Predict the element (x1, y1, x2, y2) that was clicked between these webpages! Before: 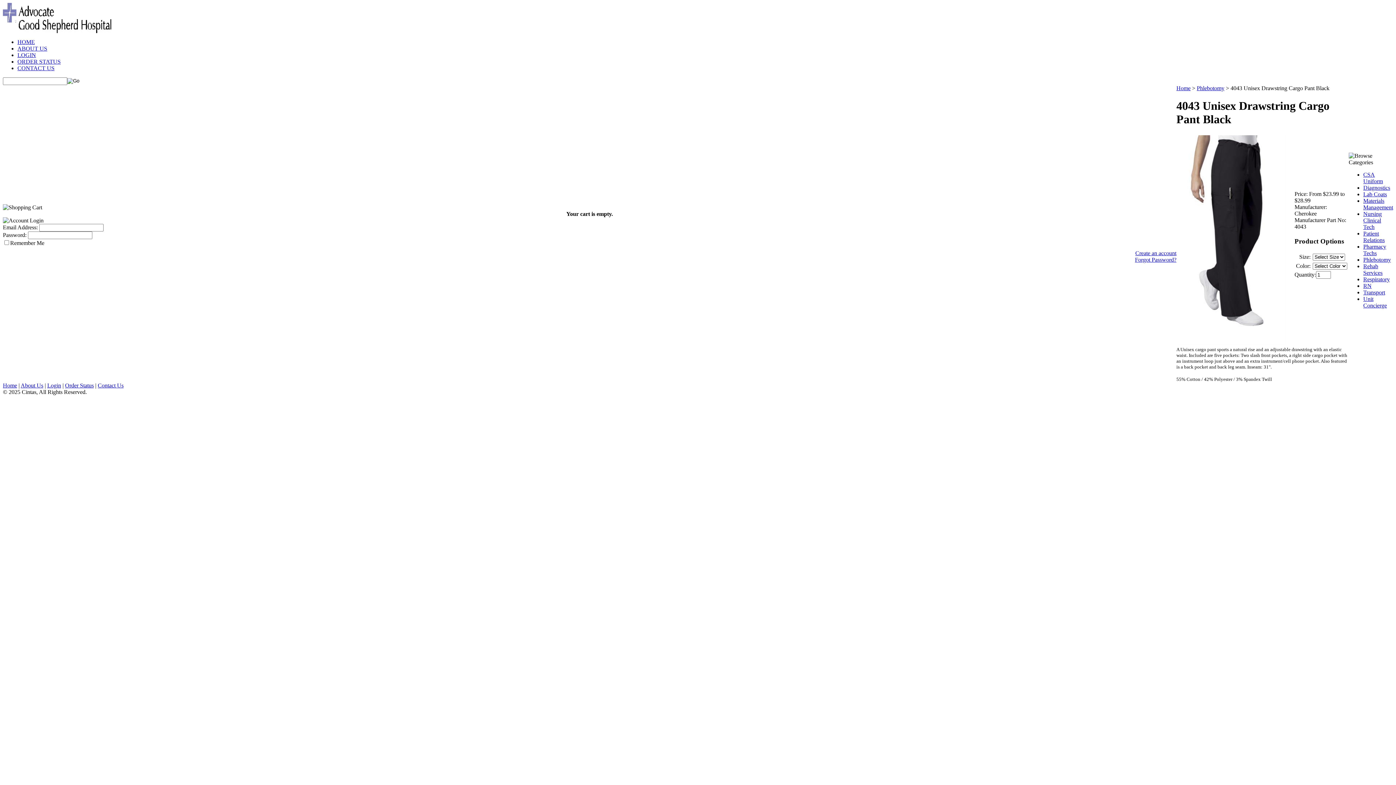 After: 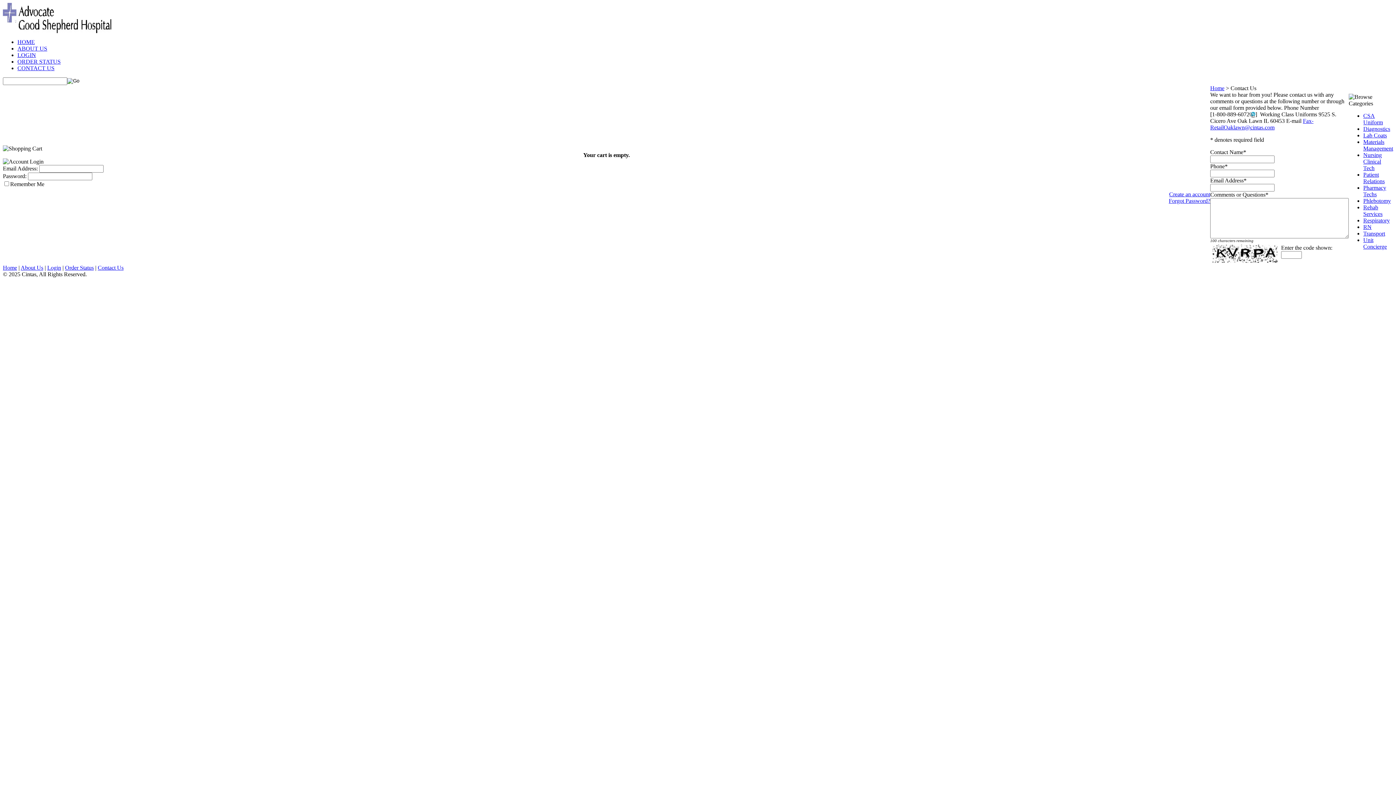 Action: label: Contact Us bbox: (97, 382, 123, 388)